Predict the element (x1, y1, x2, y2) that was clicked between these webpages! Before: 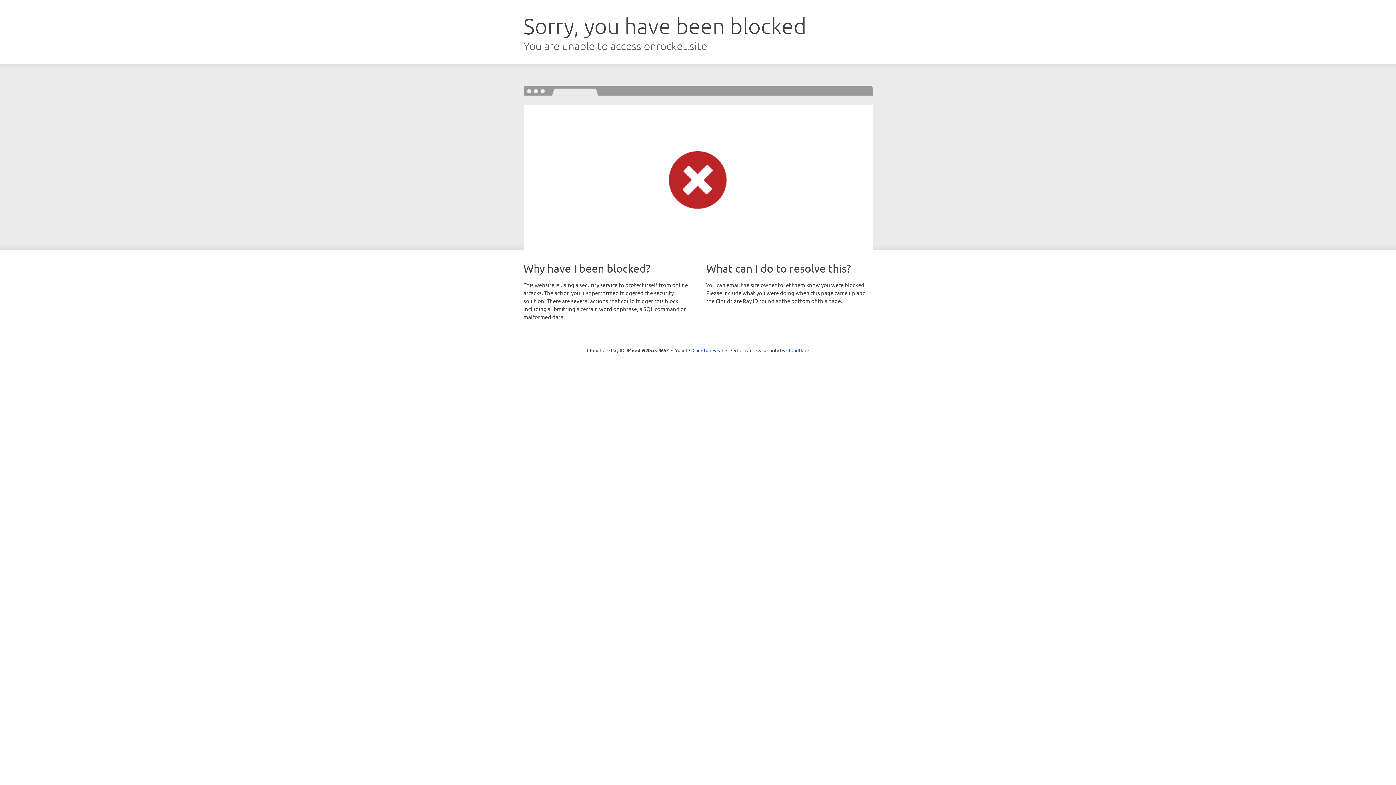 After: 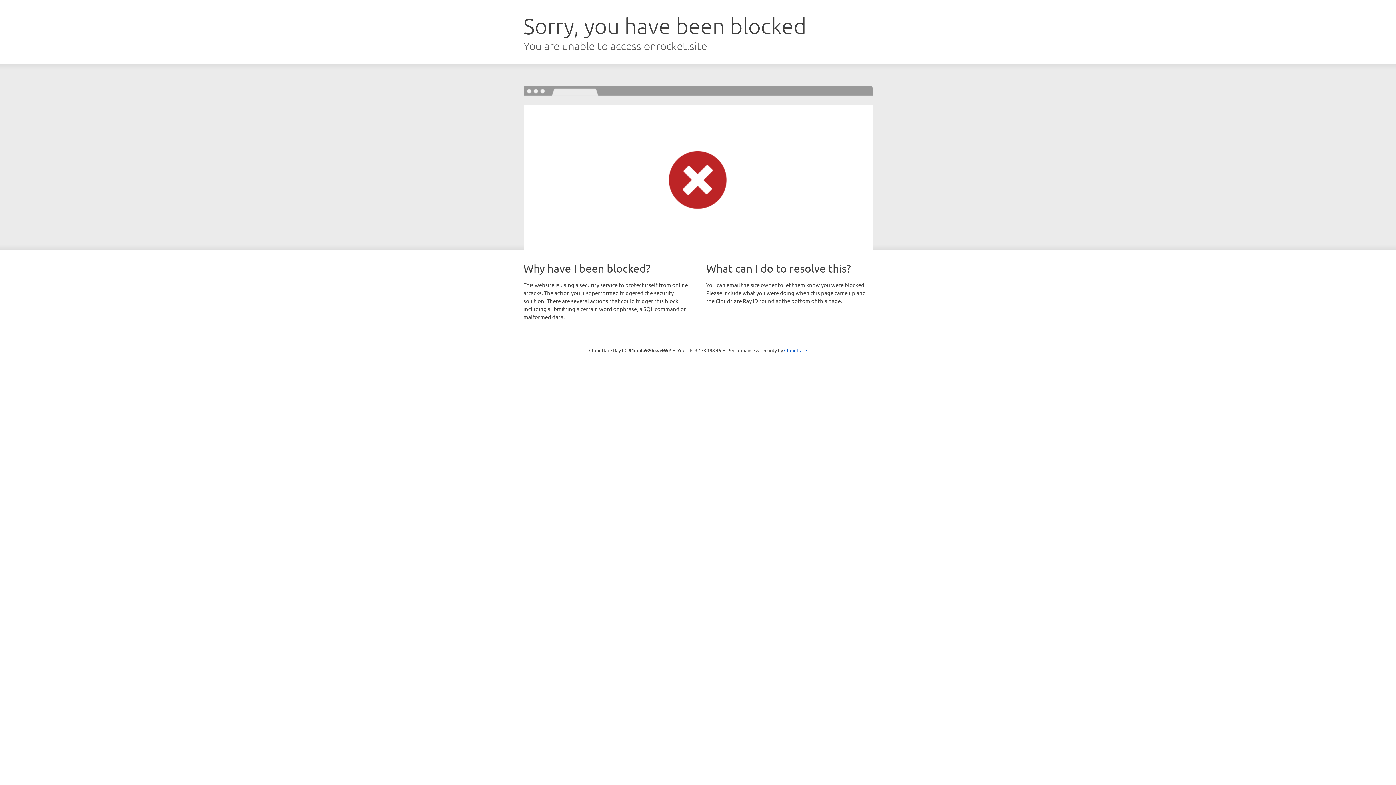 Action: label: Click to reveal bbox: (692, 346, 723, 353)